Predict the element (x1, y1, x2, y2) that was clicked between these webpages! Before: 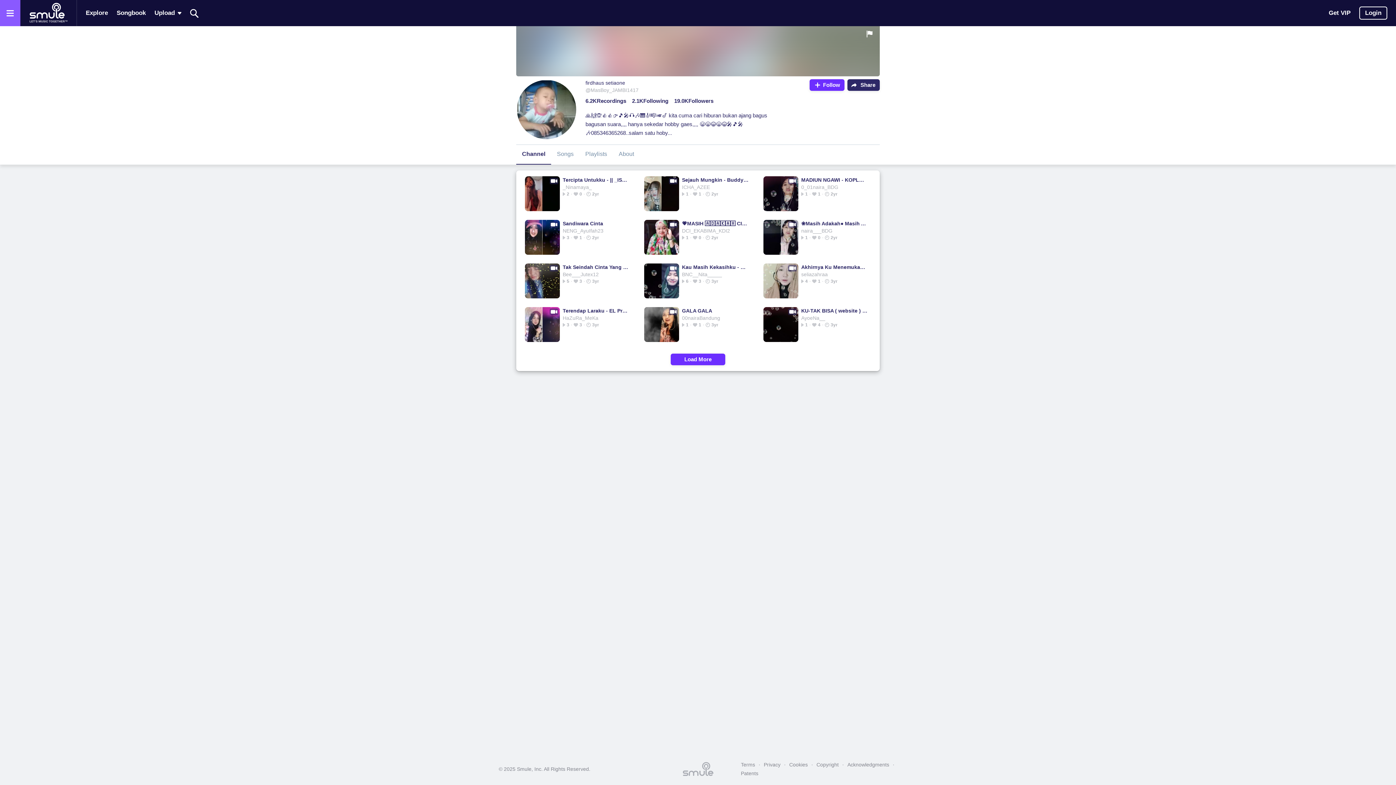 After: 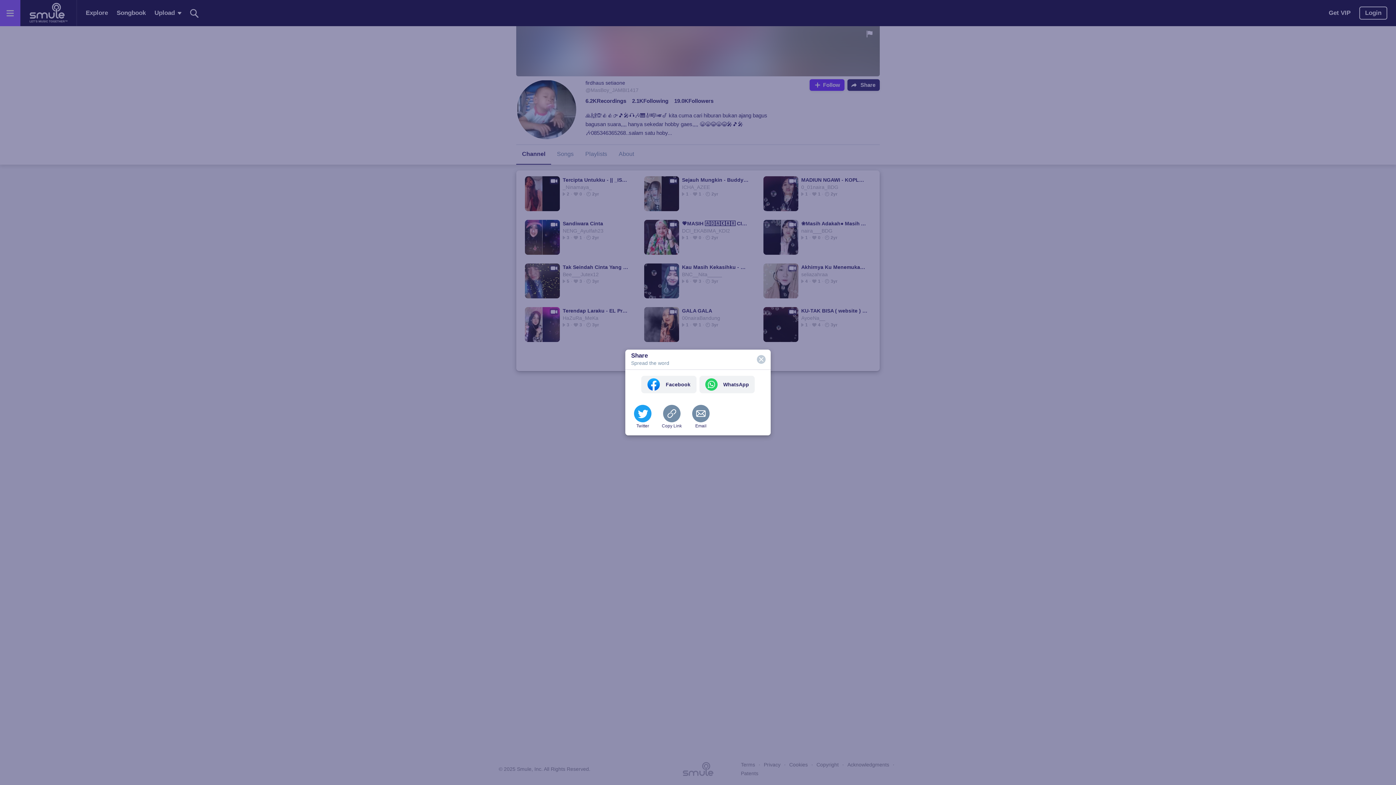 Action: label: Share bbox: (847, 79, 879, 90)